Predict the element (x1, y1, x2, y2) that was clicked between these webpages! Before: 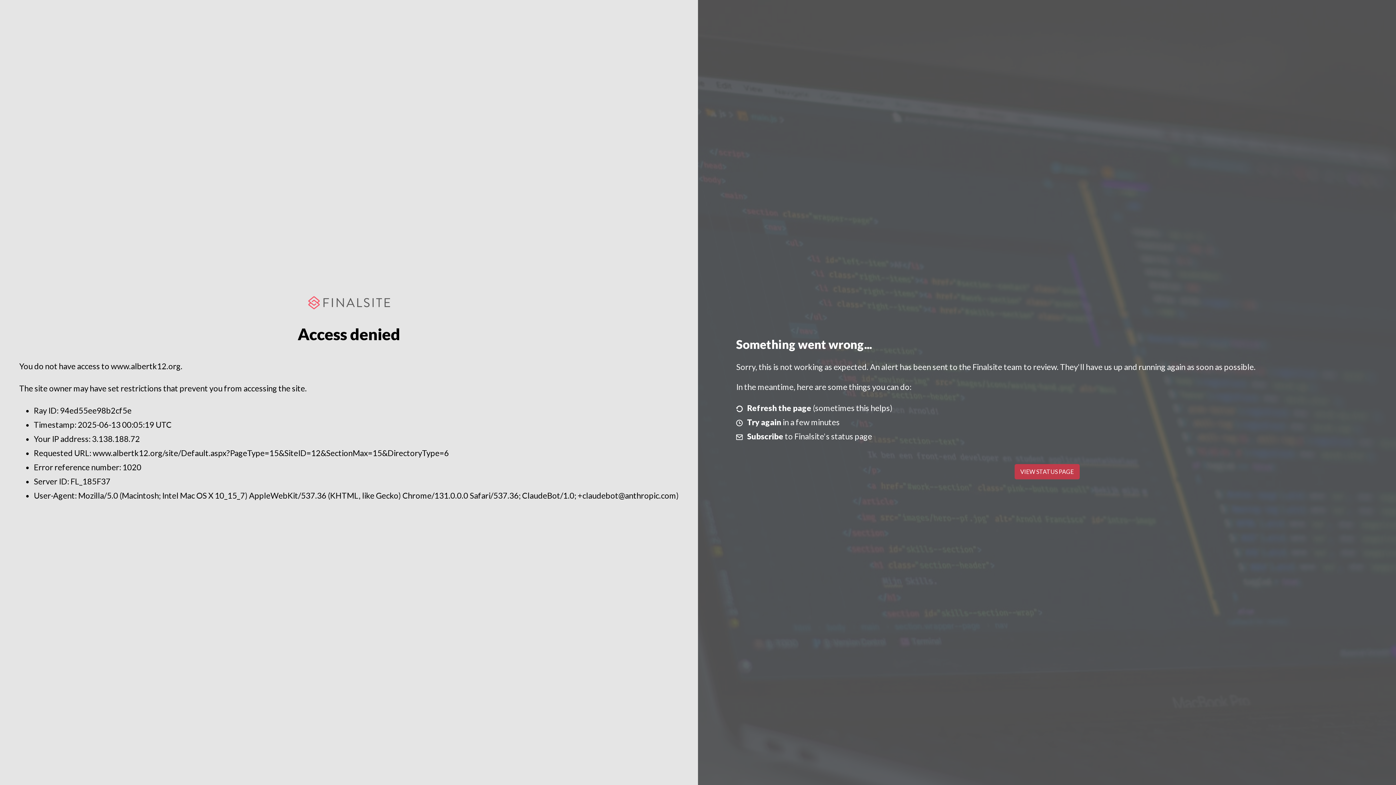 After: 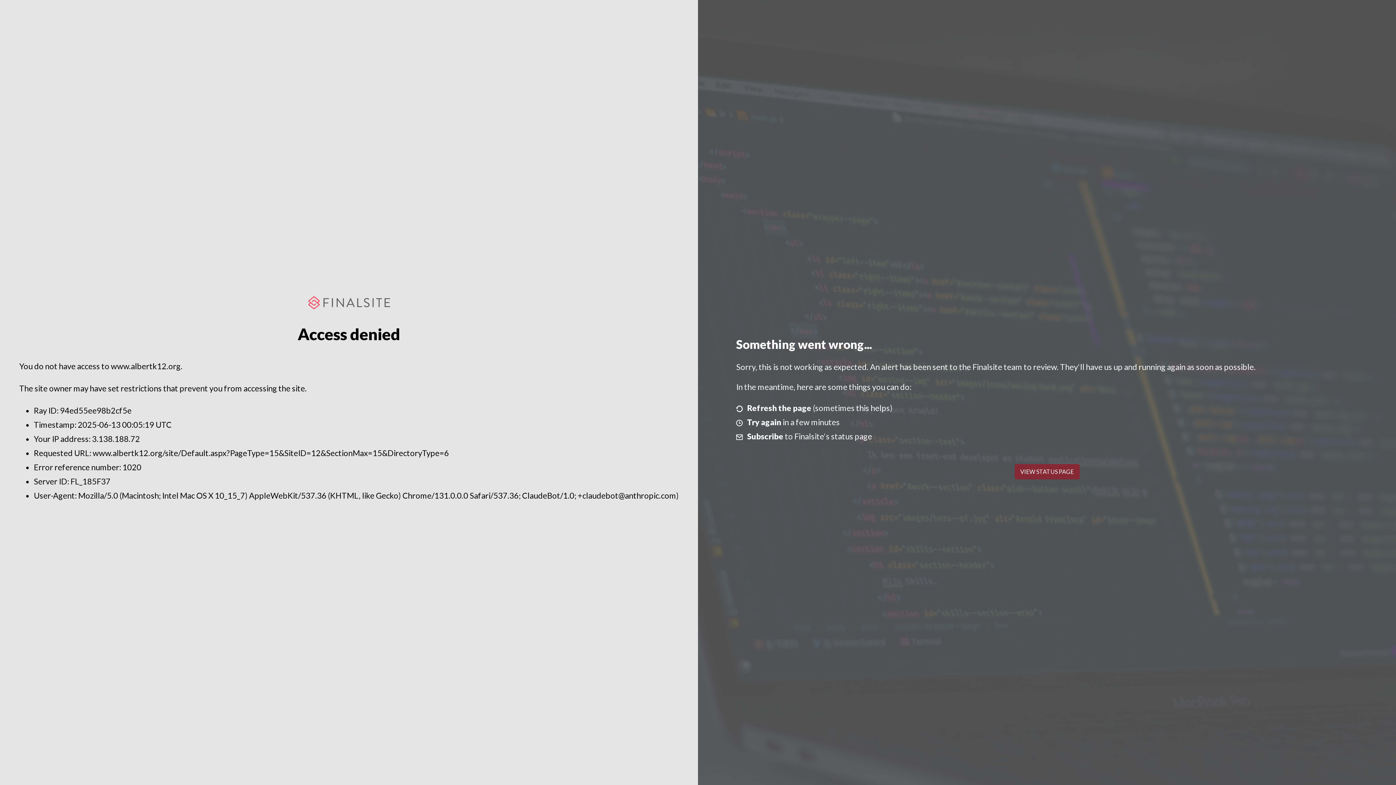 Action: bbox: (1014, 464, 1079, 479) label: VIEW STATUS PAGE